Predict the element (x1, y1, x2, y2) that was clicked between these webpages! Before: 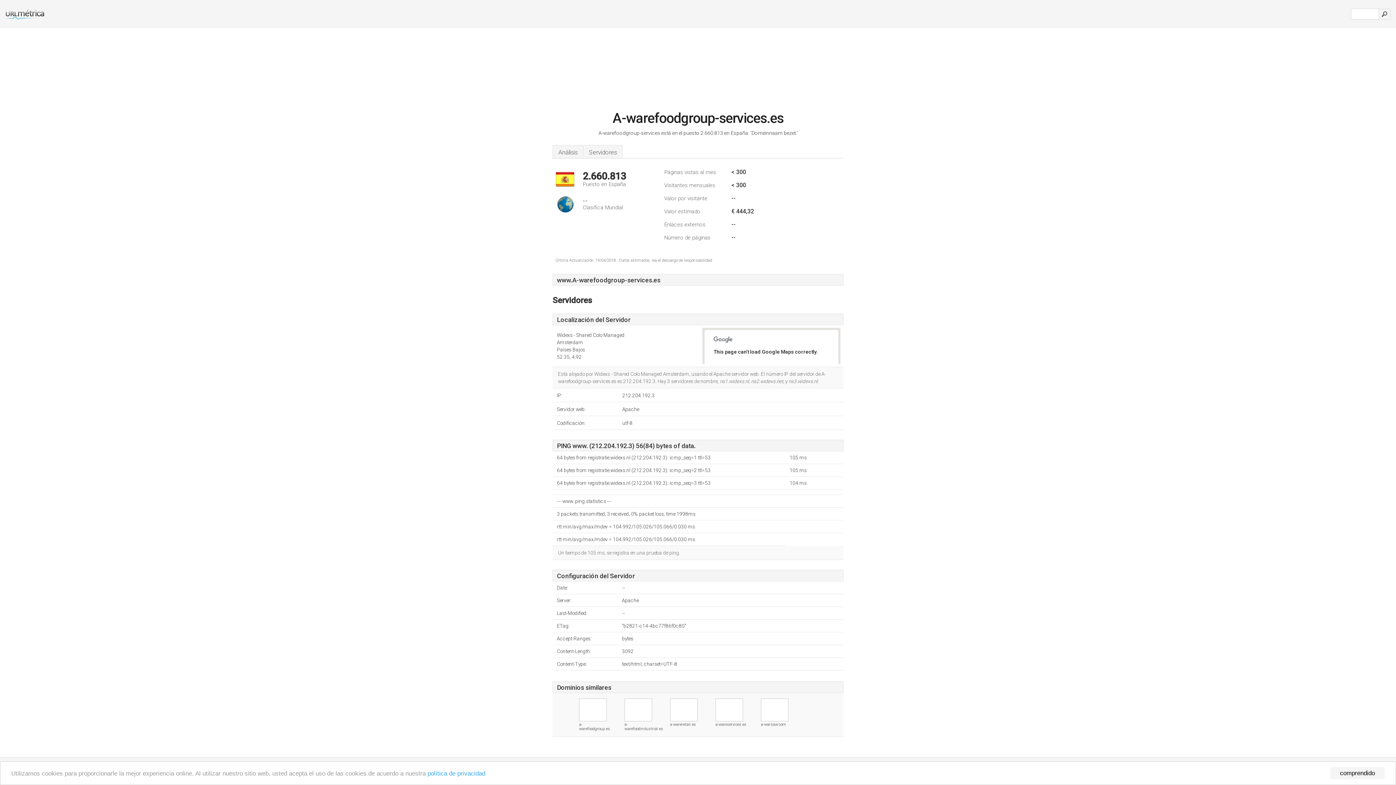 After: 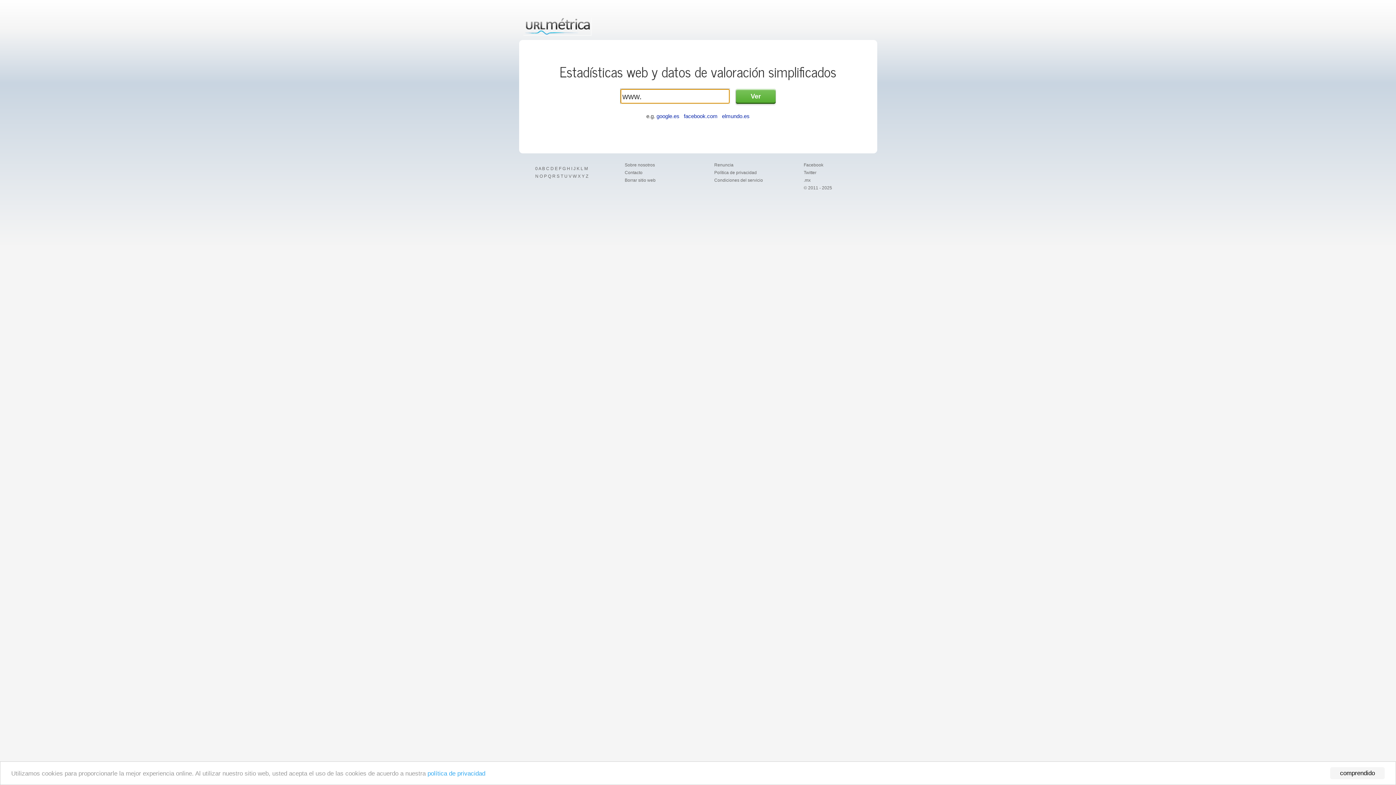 Action: bbox: (0, 14, 45, 21)